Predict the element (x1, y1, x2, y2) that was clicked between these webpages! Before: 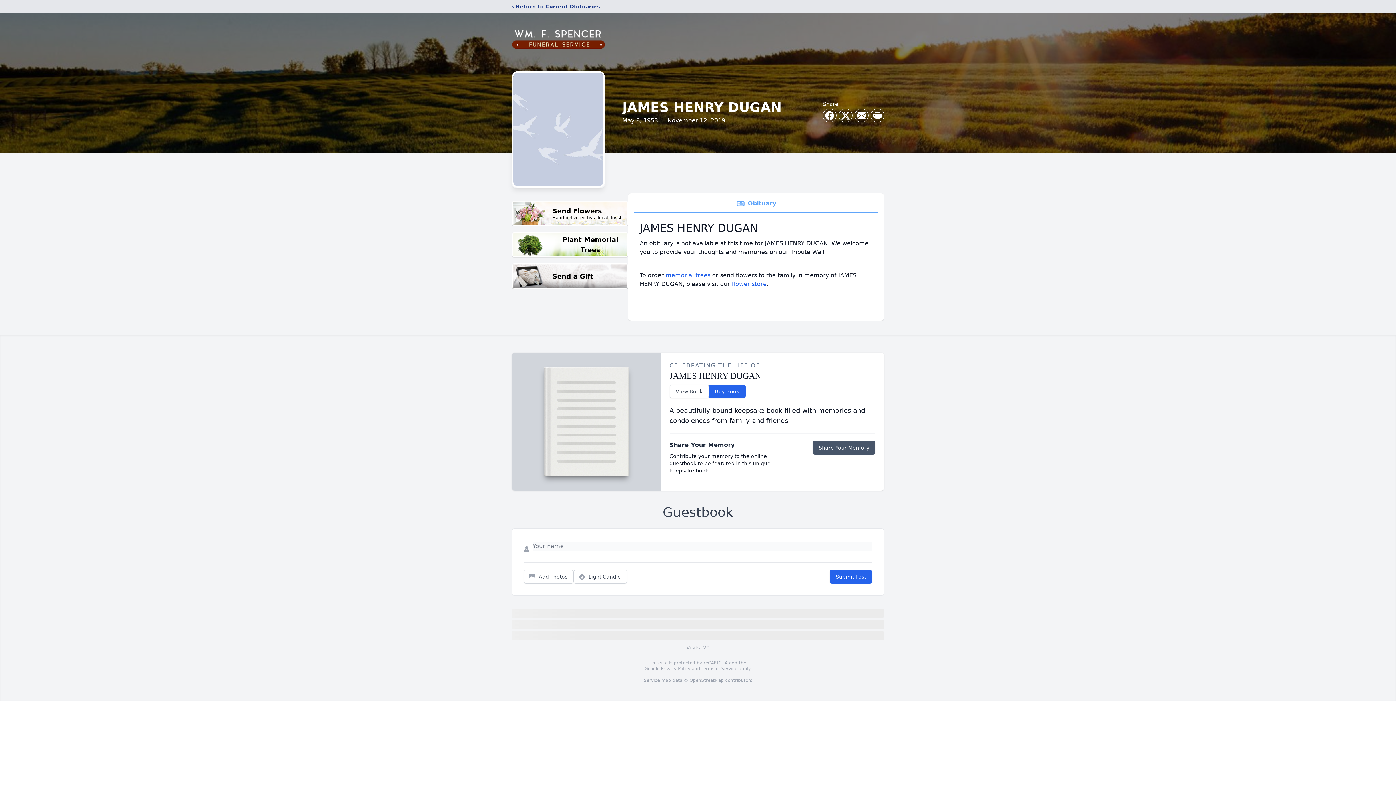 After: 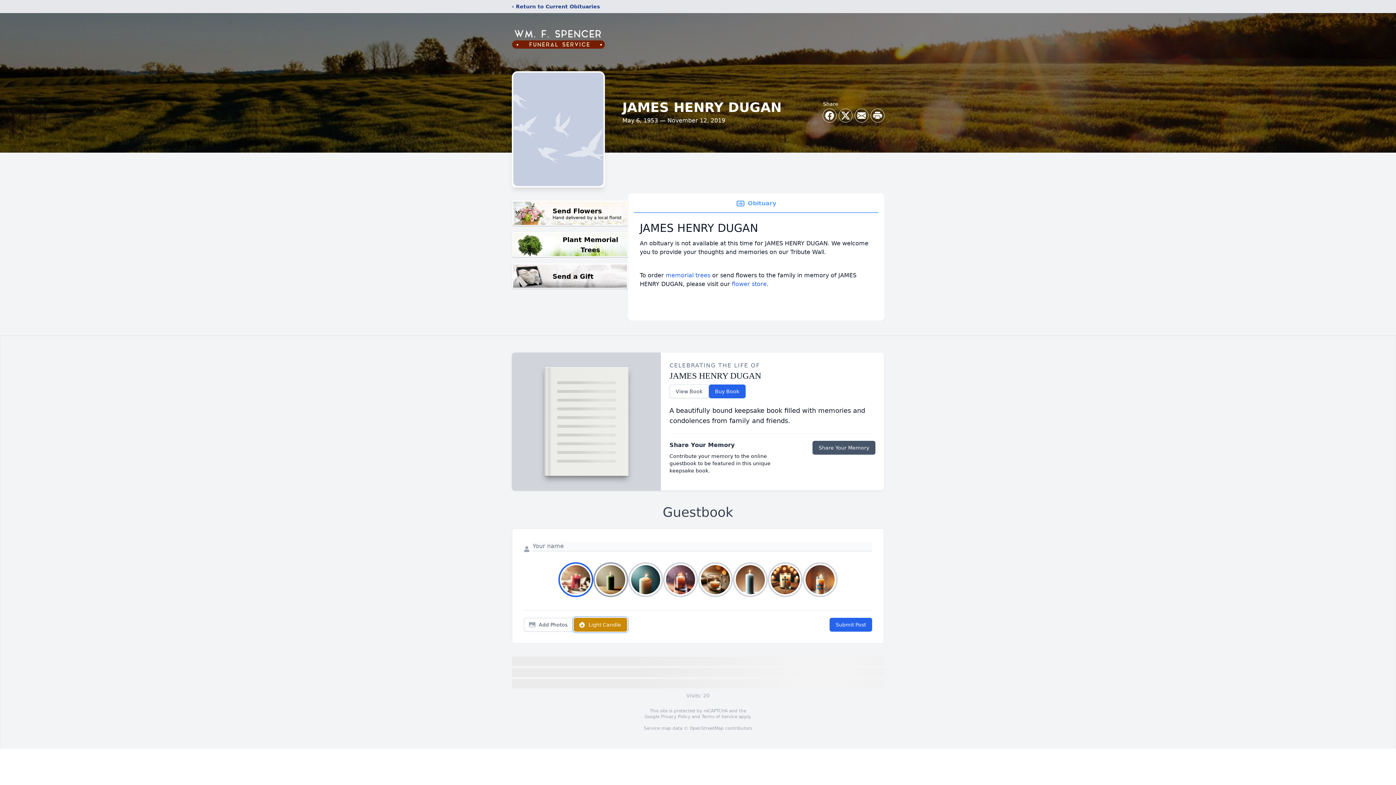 Action: label: Light Candle bbox: (573, 570, 627, 584)